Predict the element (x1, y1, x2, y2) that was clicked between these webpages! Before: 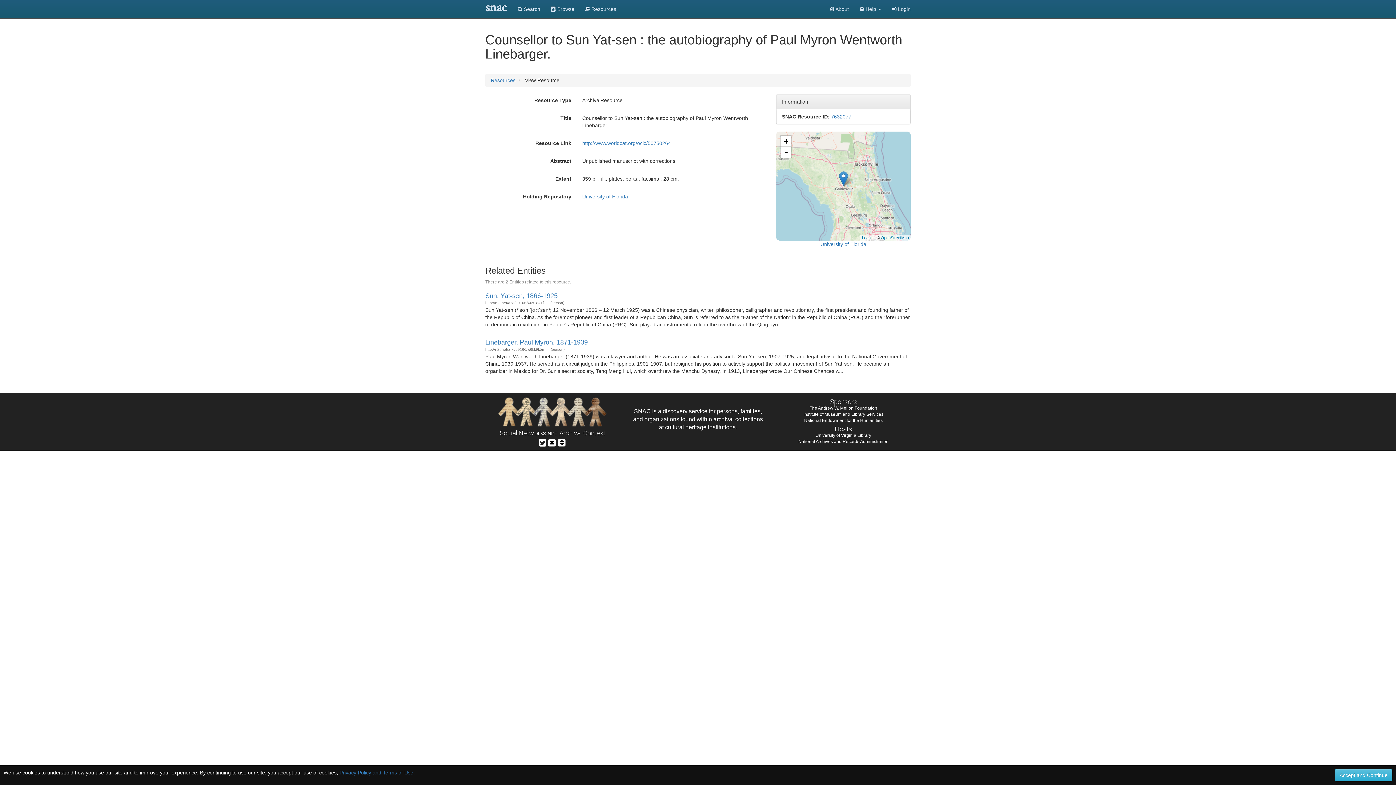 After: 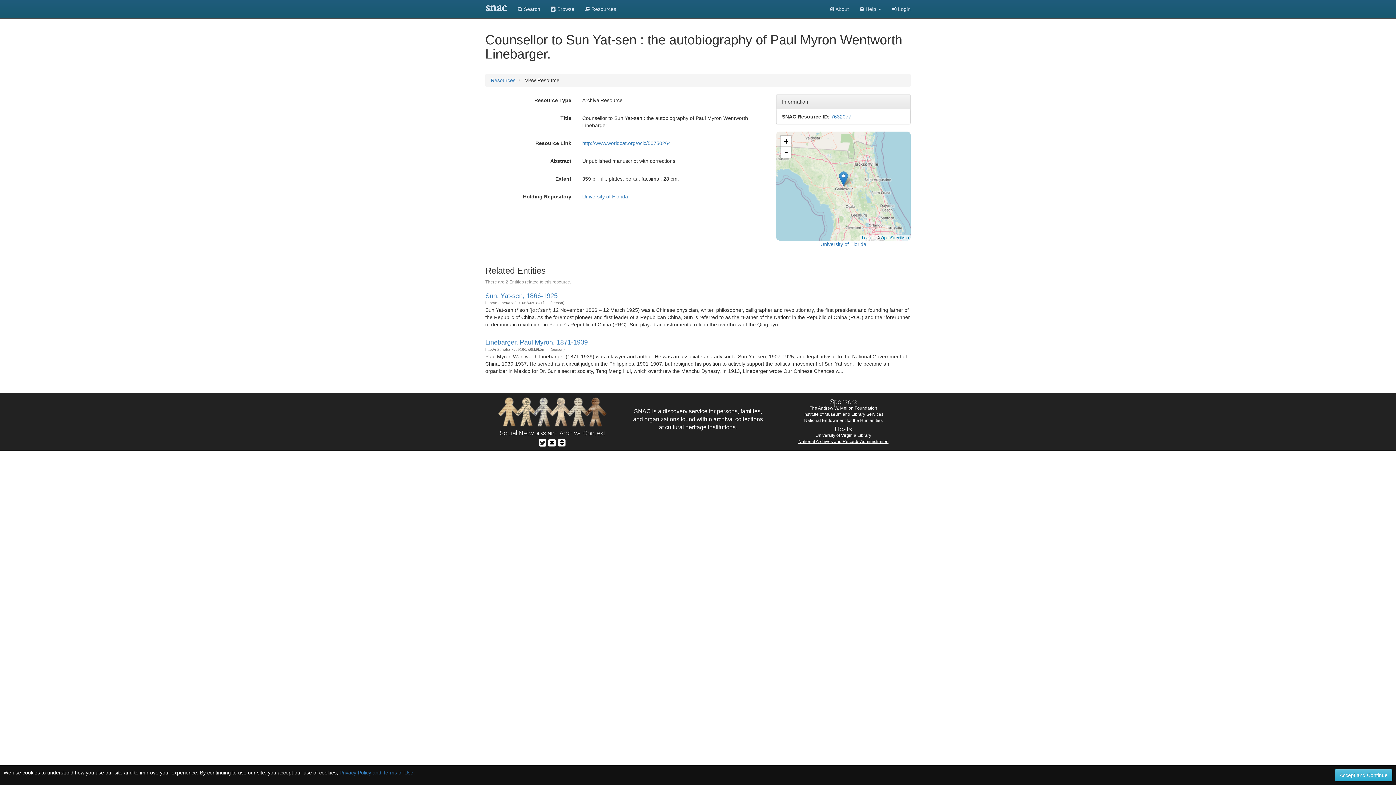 Action: label: National Archives and Records Administration bbox: (798, 439, 888, 444)